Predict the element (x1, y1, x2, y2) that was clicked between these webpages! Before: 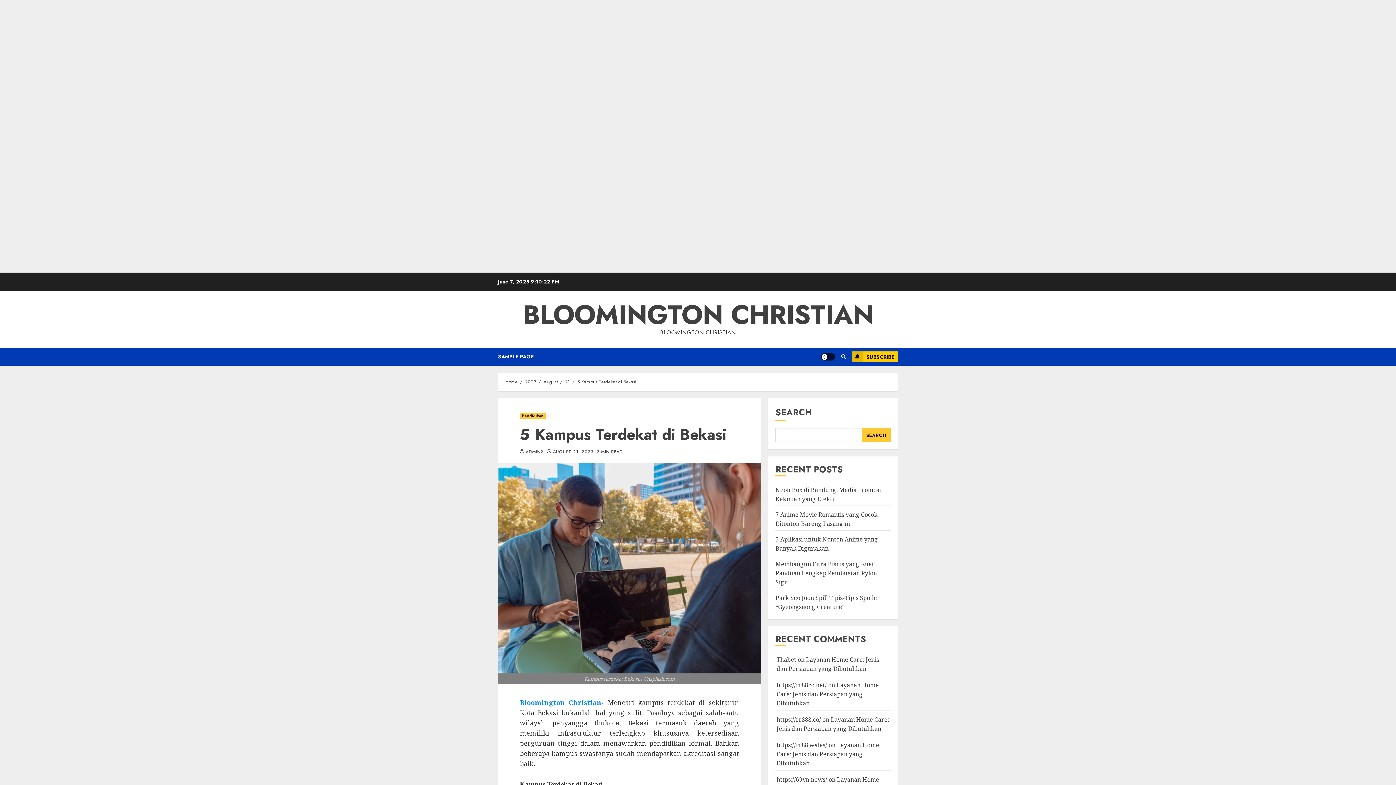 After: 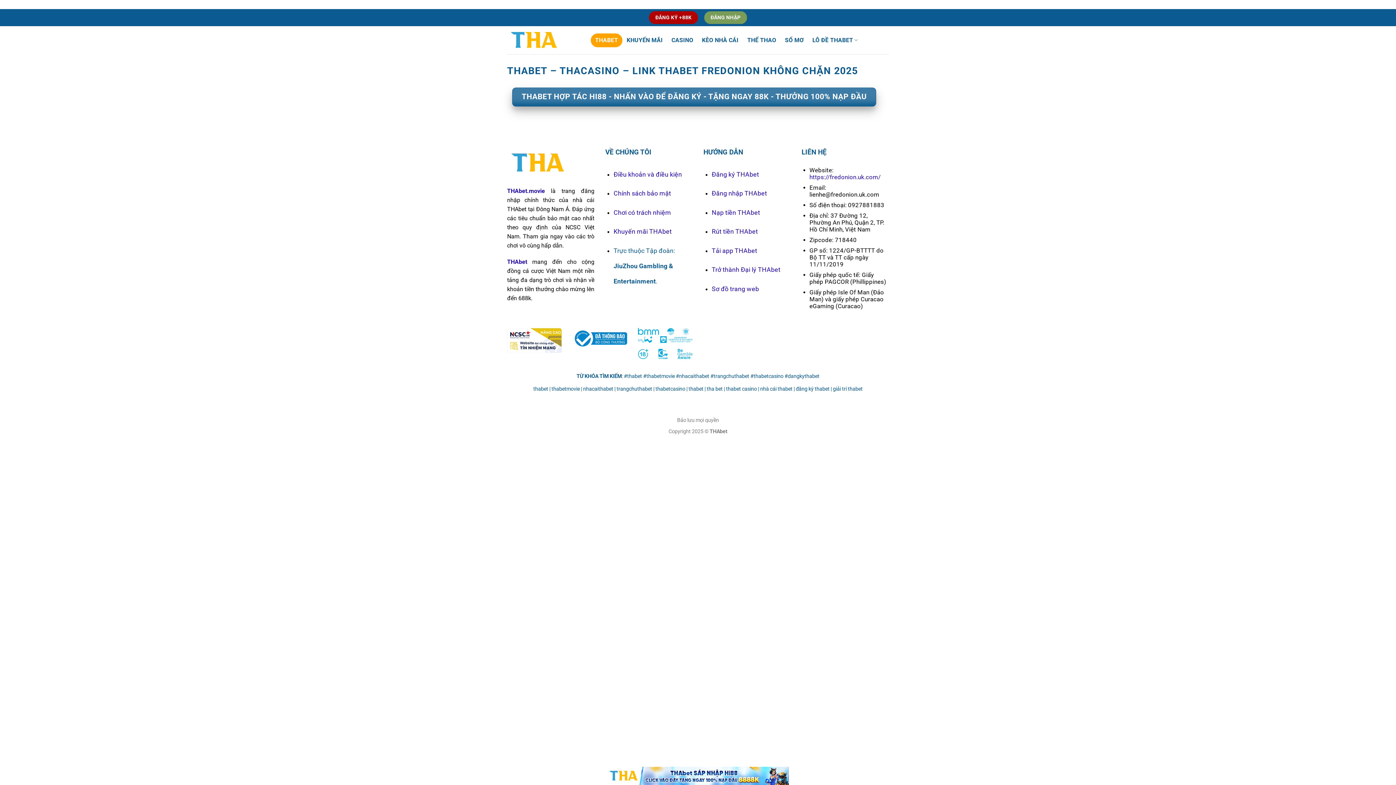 Action: label: Thabet bbox: (776, 656, 796, 664)